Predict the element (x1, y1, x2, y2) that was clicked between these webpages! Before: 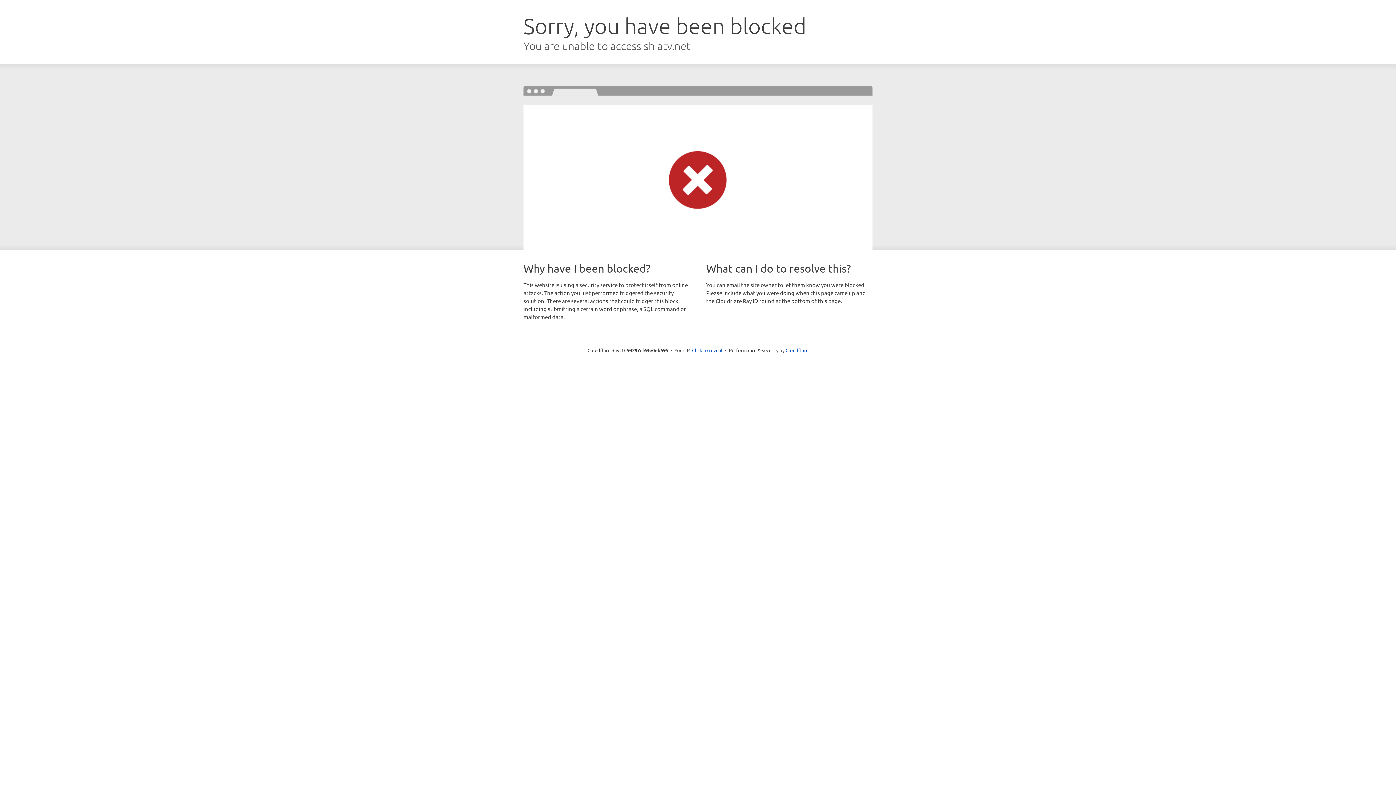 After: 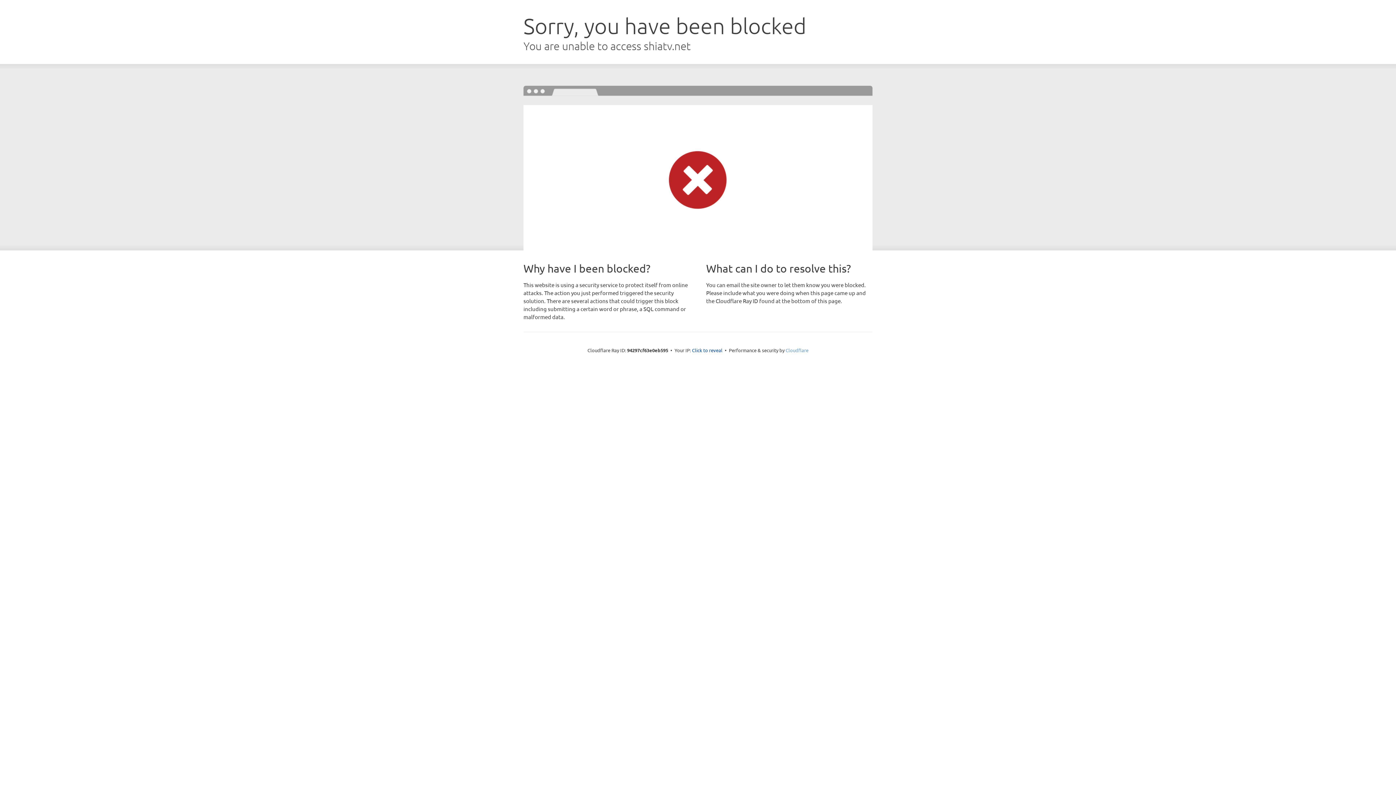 Action: bbox: (785, 347, 808, 353) label: Cloudflare